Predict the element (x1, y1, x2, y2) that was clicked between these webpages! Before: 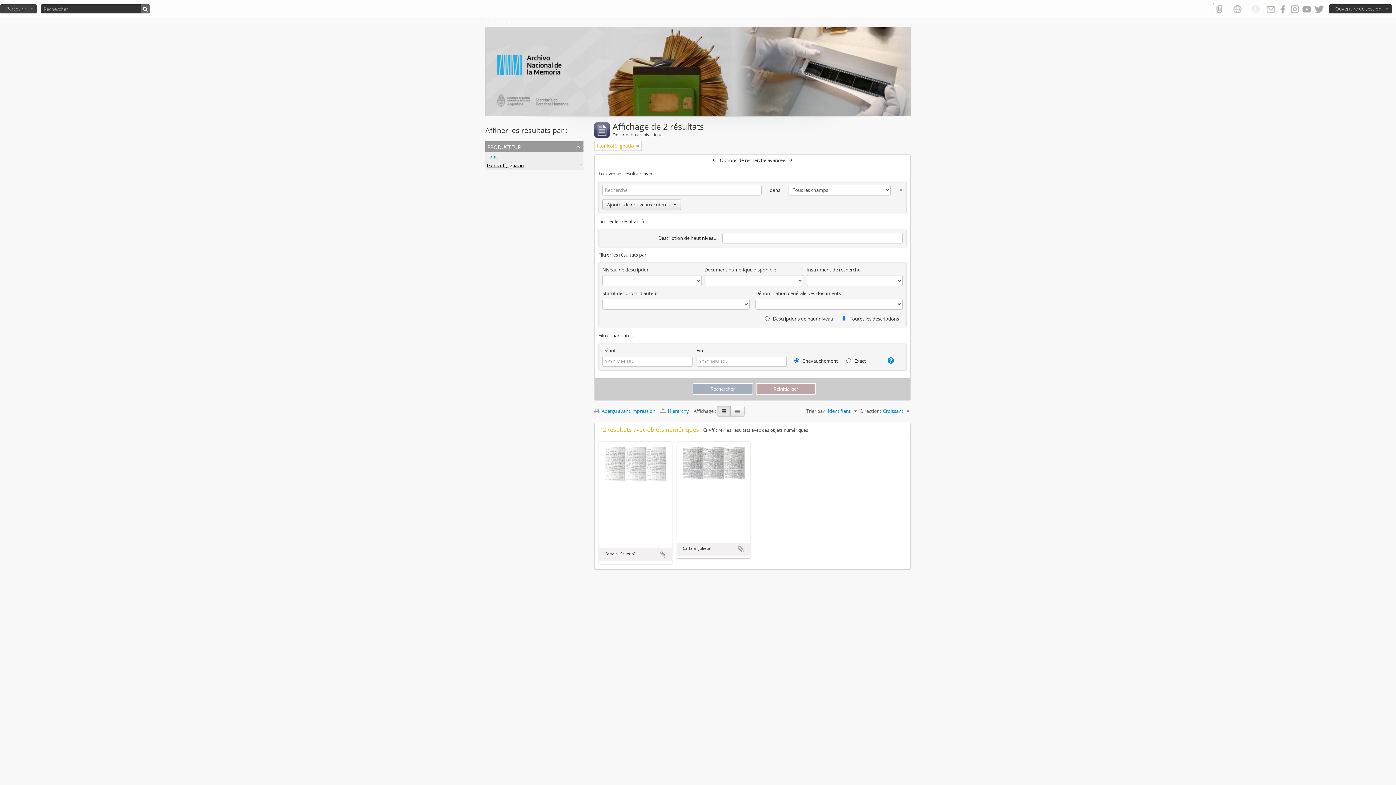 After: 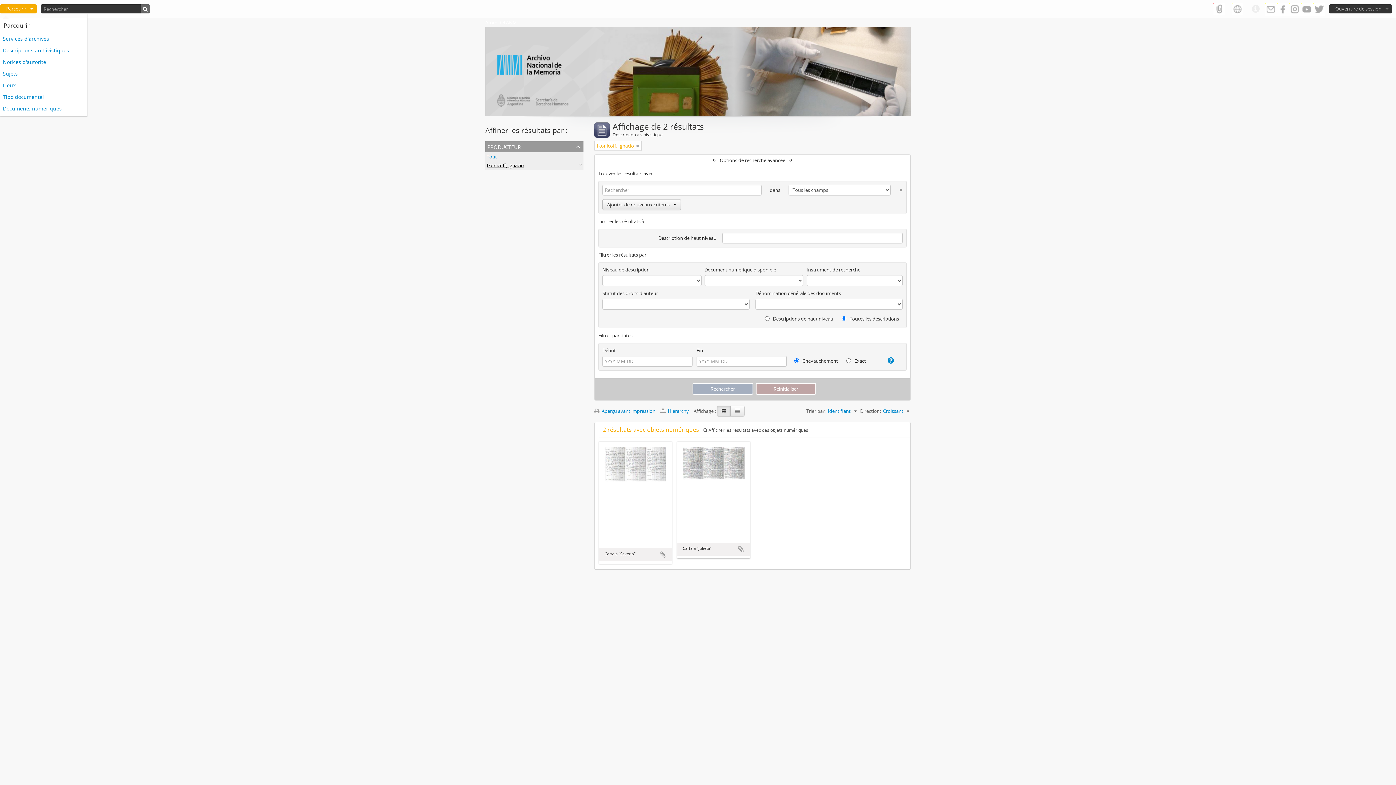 Action: bbox: (0, 4, 36, 13) label: Parcourir